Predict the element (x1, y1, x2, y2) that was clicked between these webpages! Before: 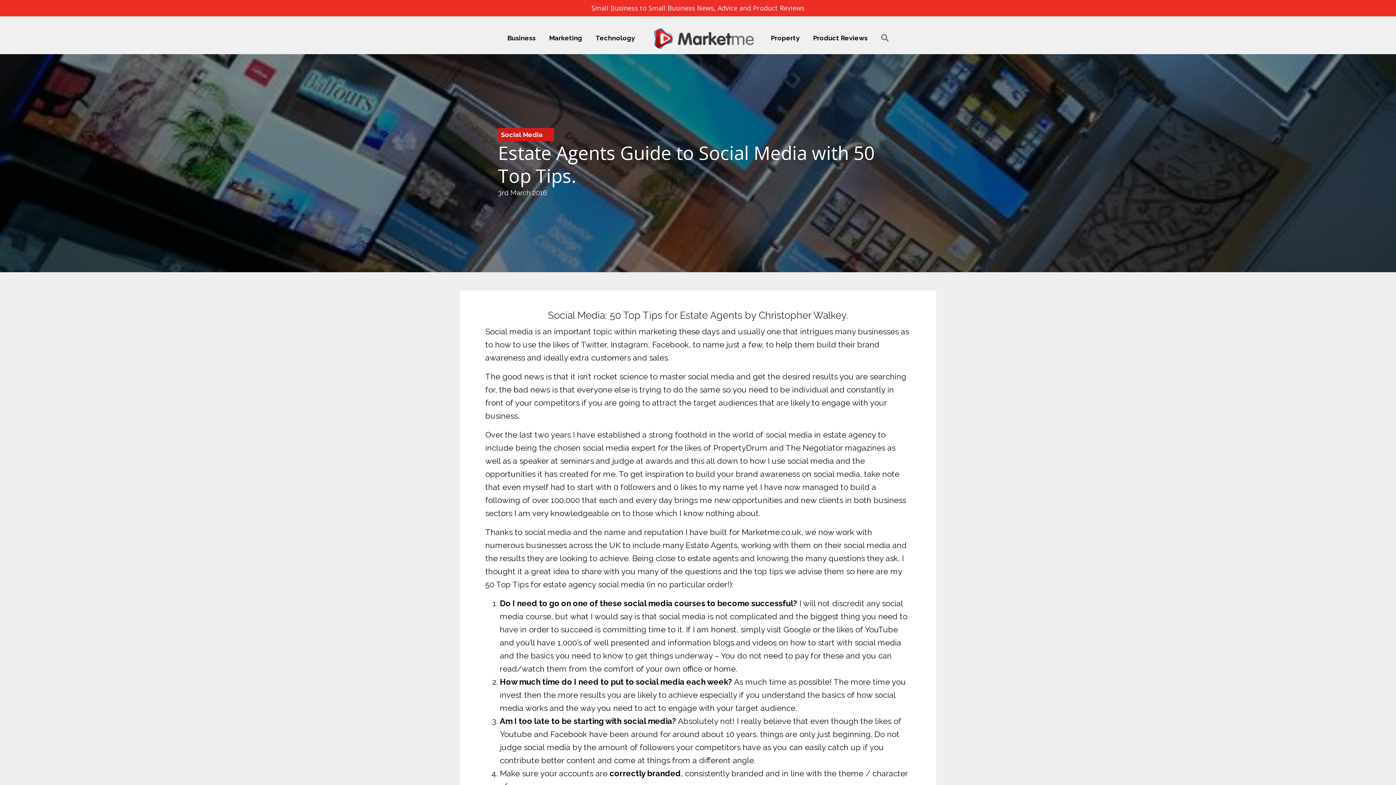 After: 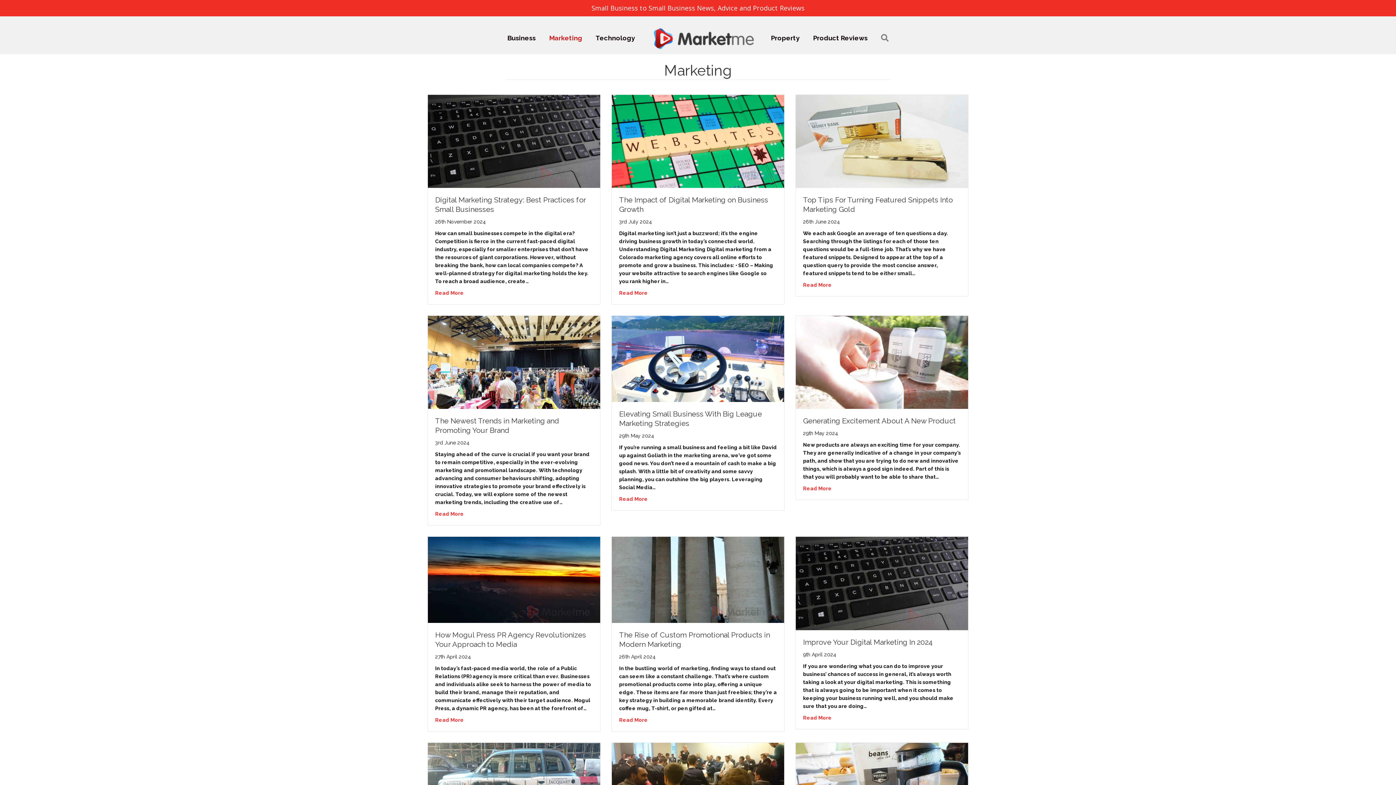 Action: bbox: (542, 28, 588, 47) label: Marketing